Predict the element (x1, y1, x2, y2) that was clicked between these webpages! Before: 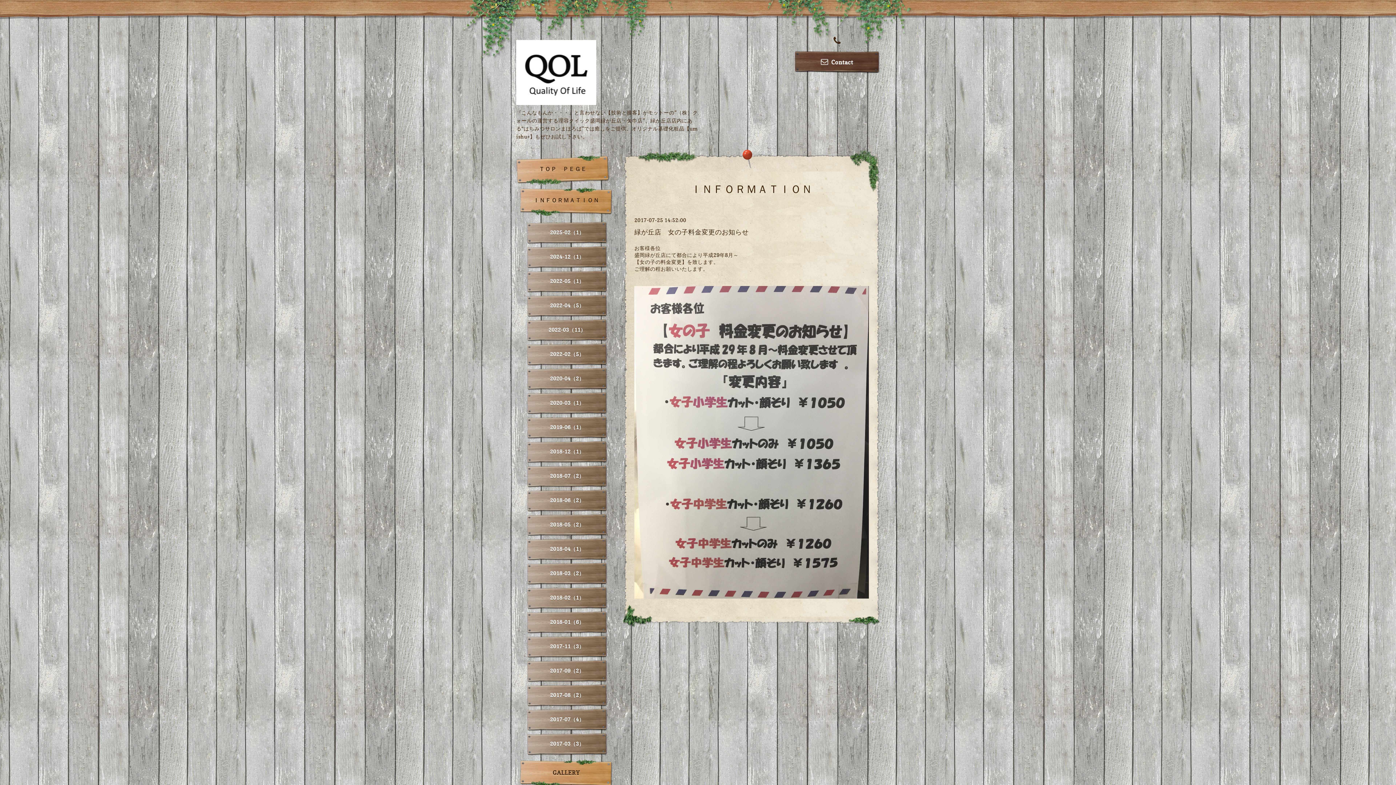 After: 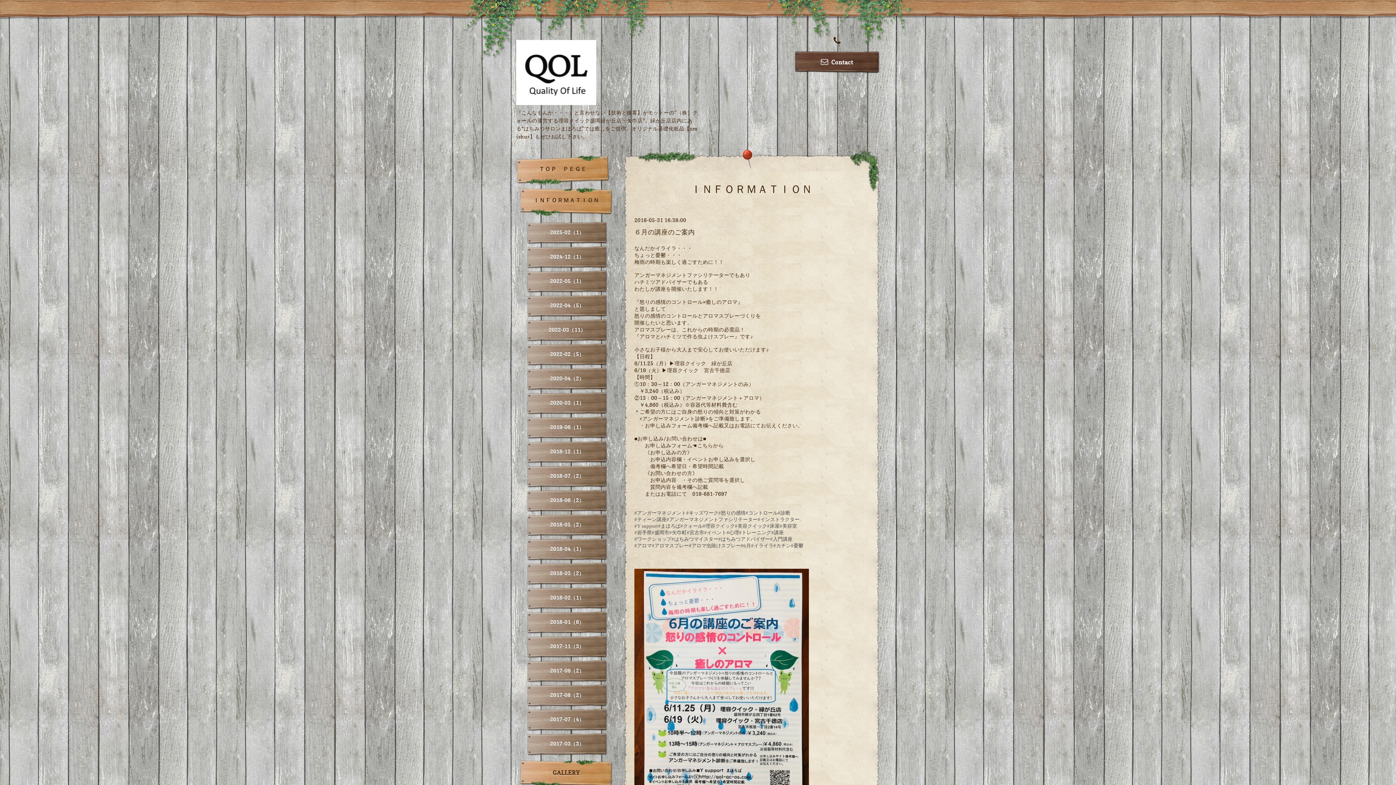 Action: label: 2018-05（2） bbox: (527, 514, 607, 536)